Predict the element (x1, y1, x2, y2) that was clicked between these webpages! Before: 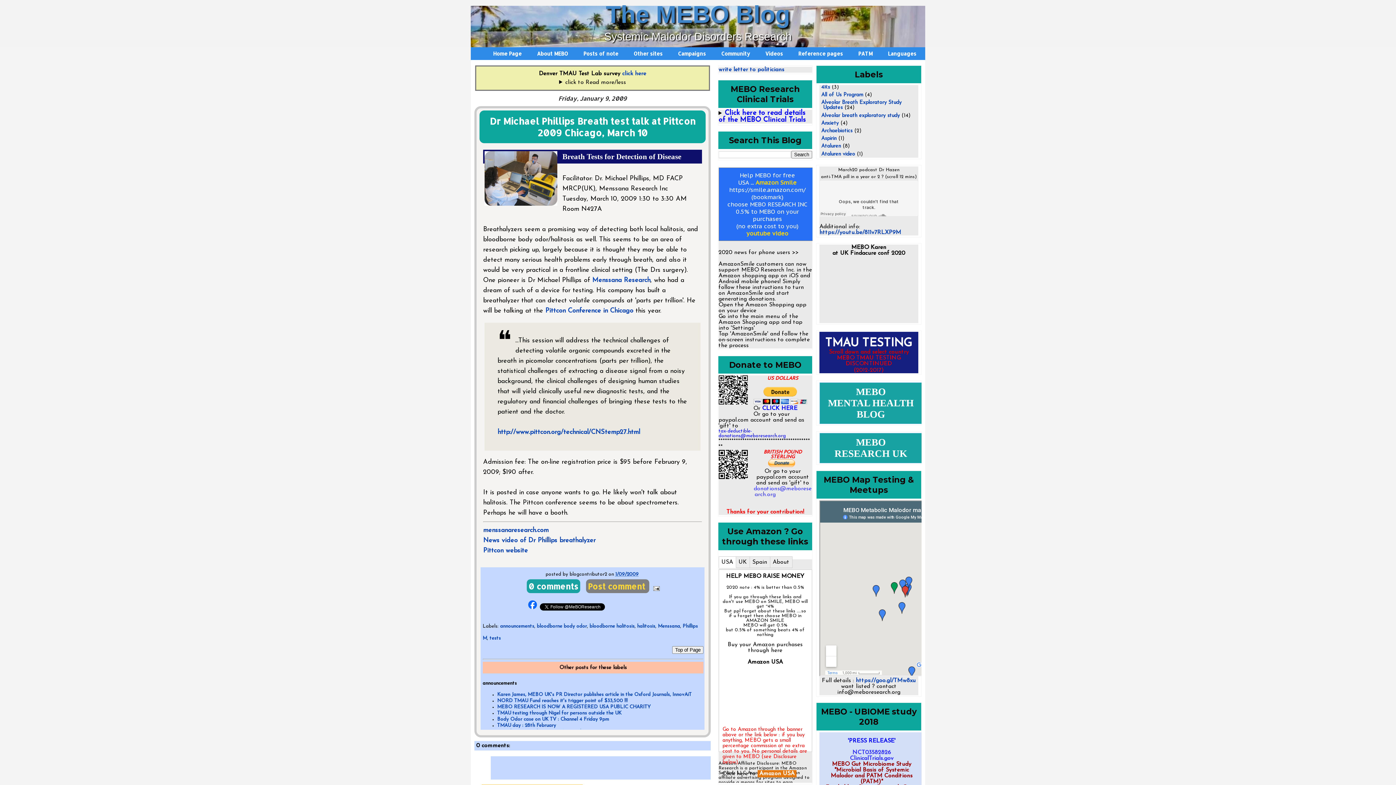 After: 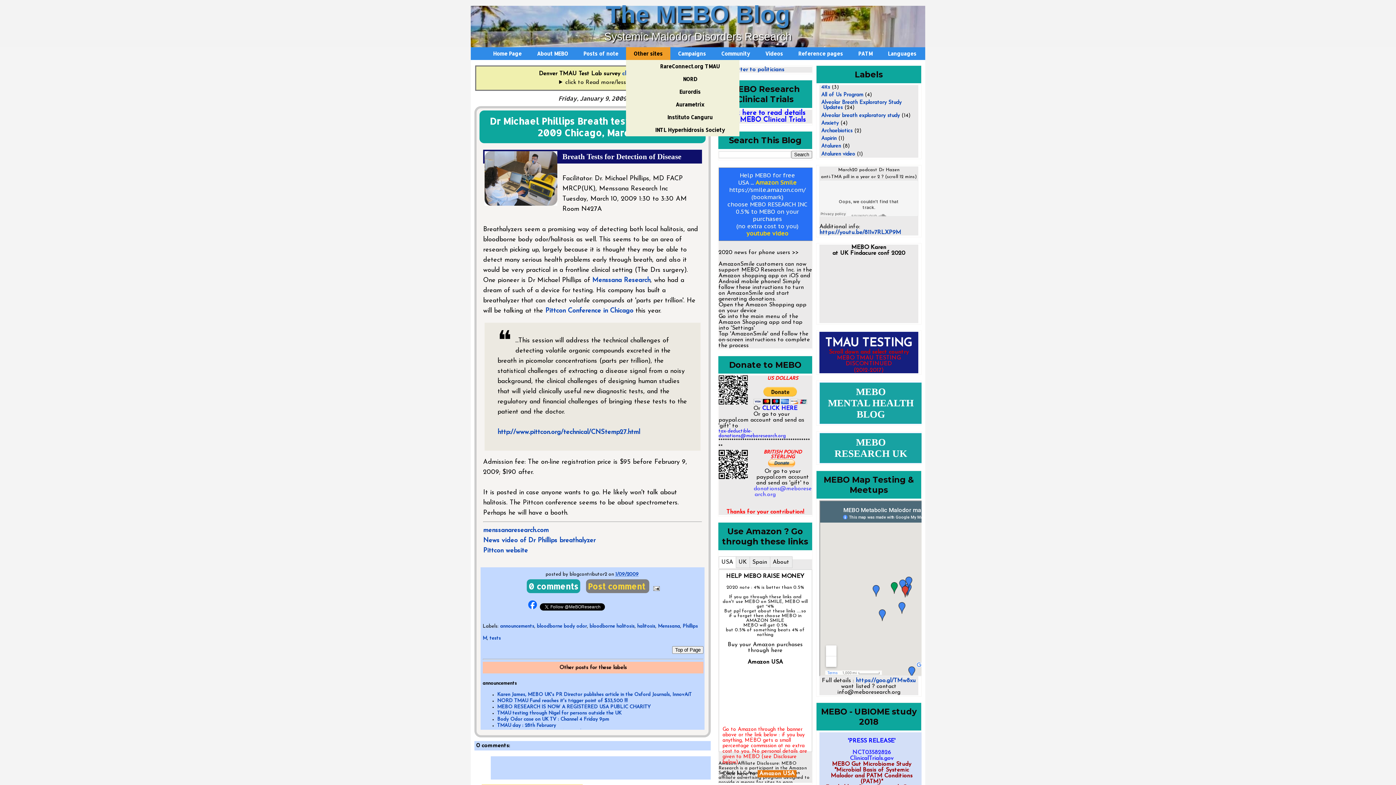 Action: bbox: (626, 47, 670, 60) label: Other sites